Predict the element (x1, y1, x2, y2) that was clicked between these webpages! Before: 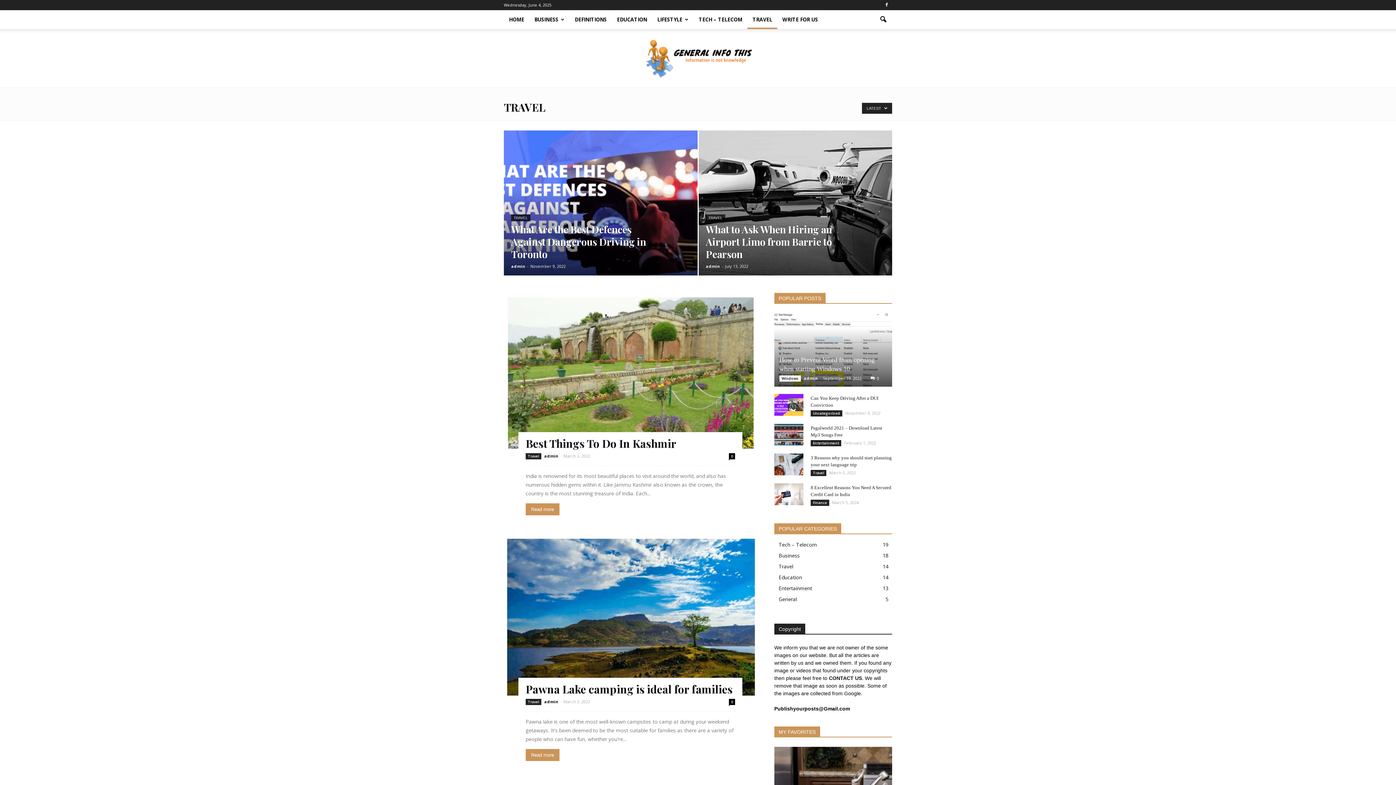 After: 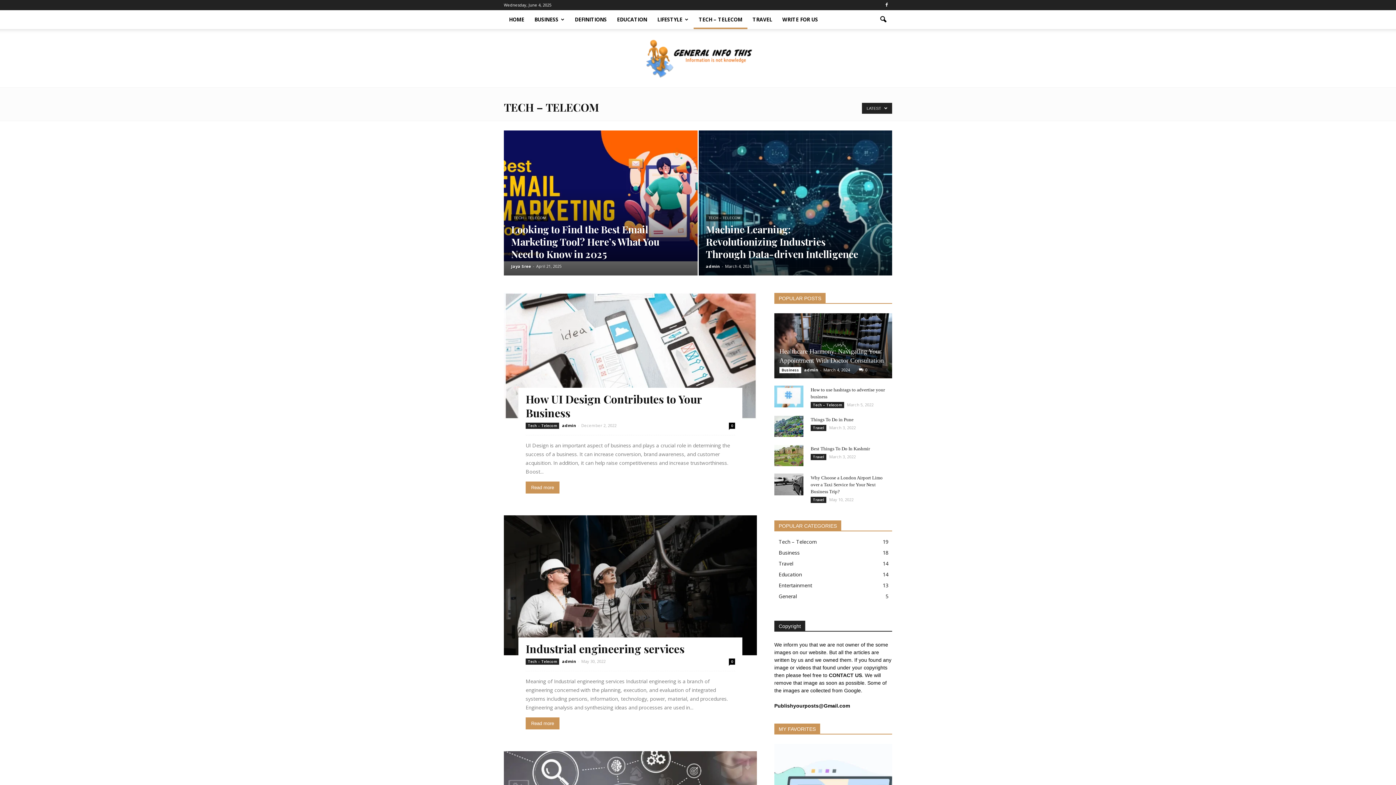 Action: label: TECH – TELECOM bbox: (693, 10, 747, 29)